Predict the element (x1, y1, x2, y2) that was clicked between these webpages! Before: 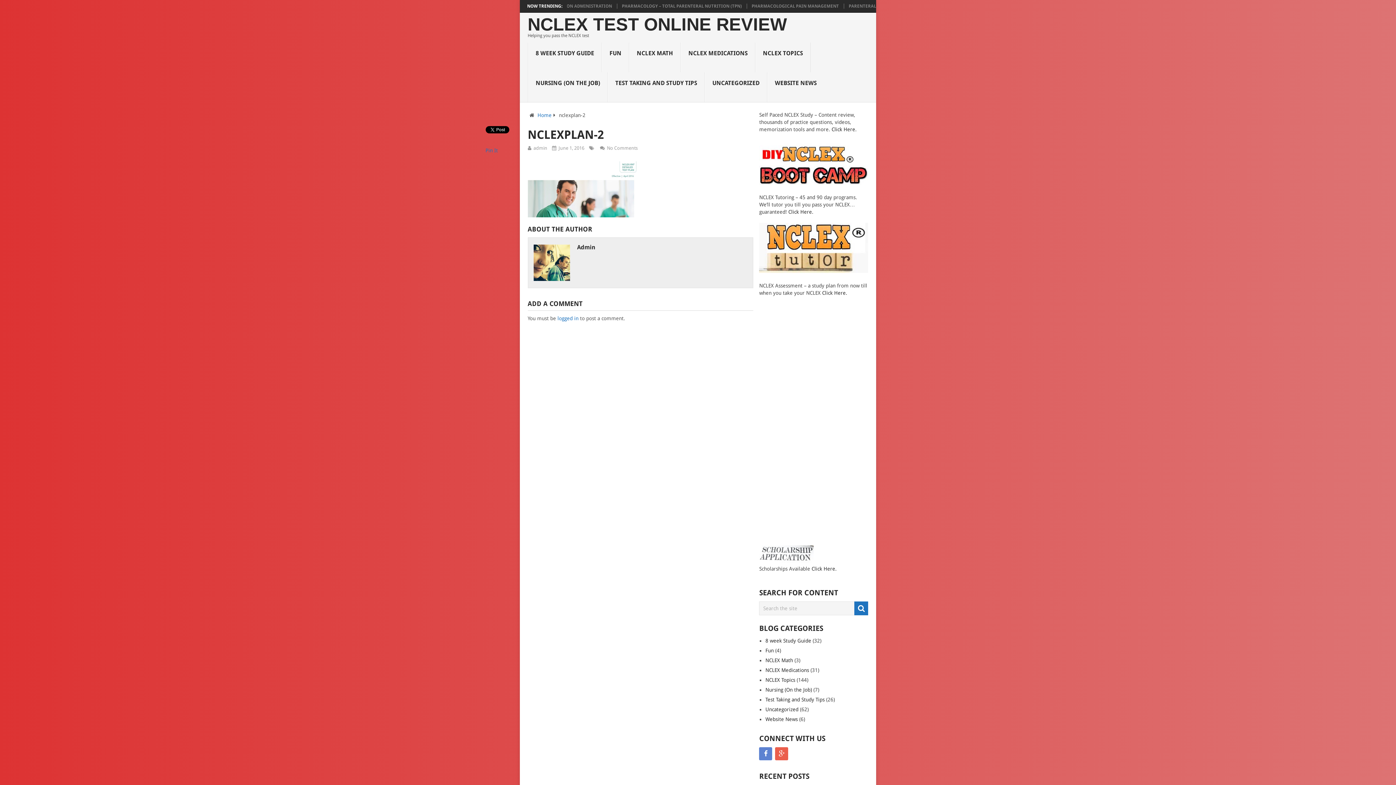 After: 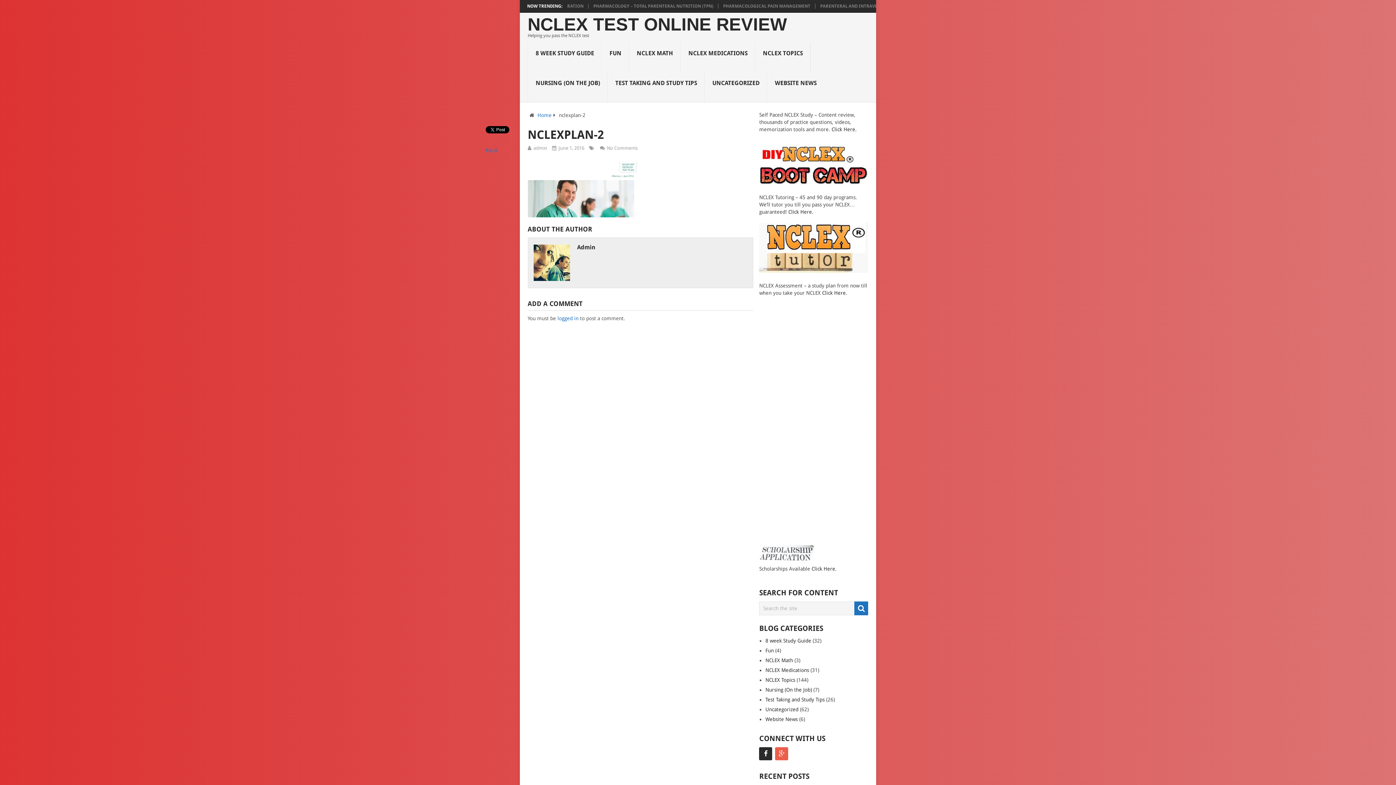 Action: bbox: (759, 747, 772, 760)